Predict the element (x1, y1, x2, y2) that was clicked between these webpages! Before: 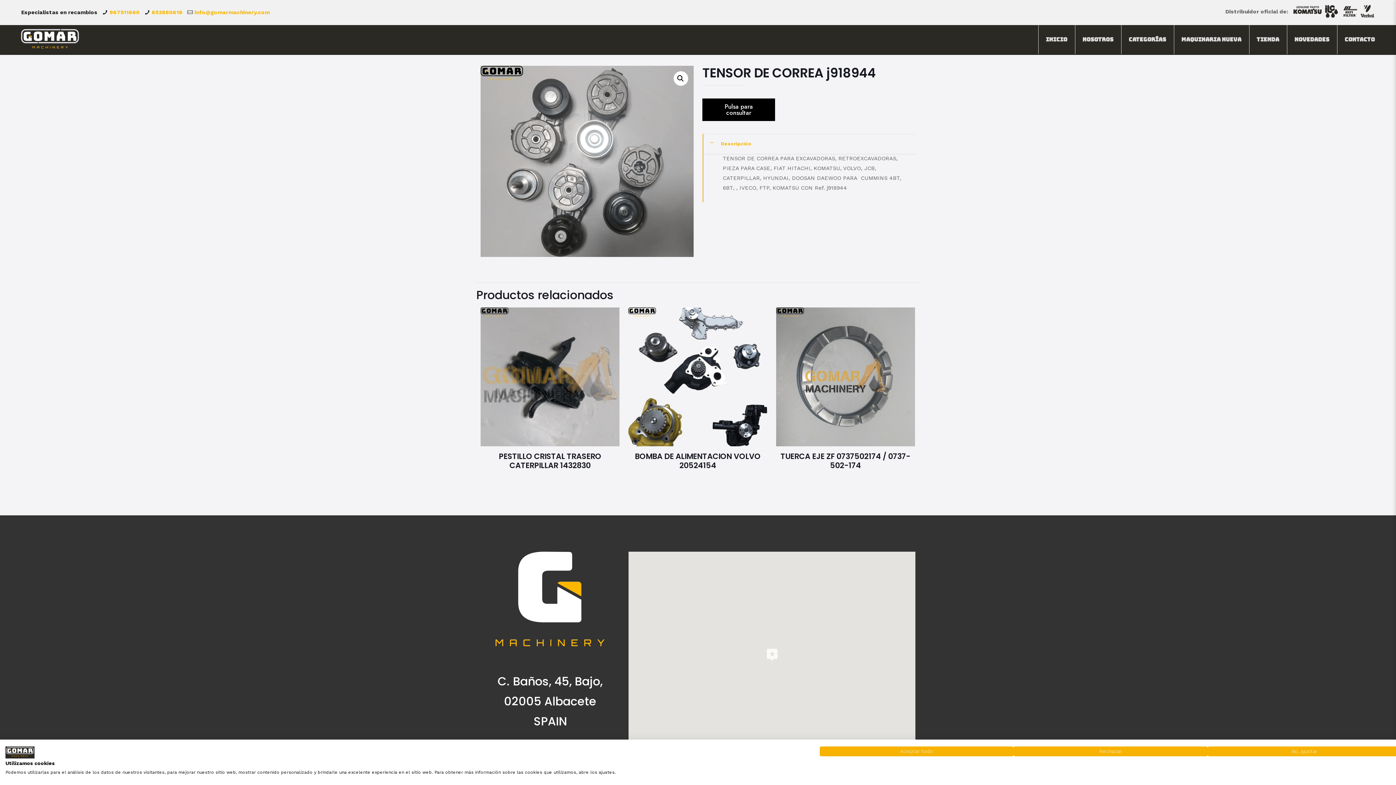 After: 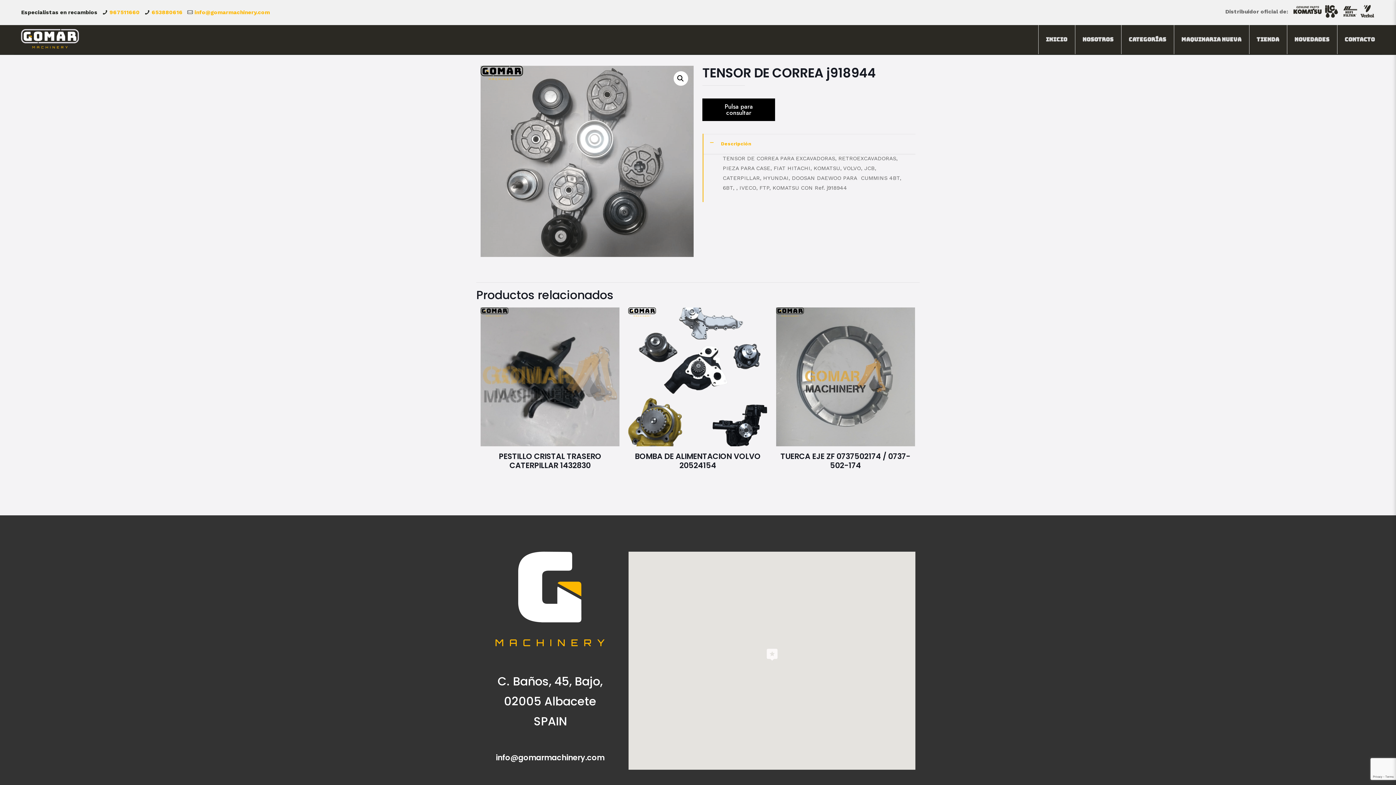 Action: bbox: (820, 747, 1013, 756) label: Acepte todas las cookies